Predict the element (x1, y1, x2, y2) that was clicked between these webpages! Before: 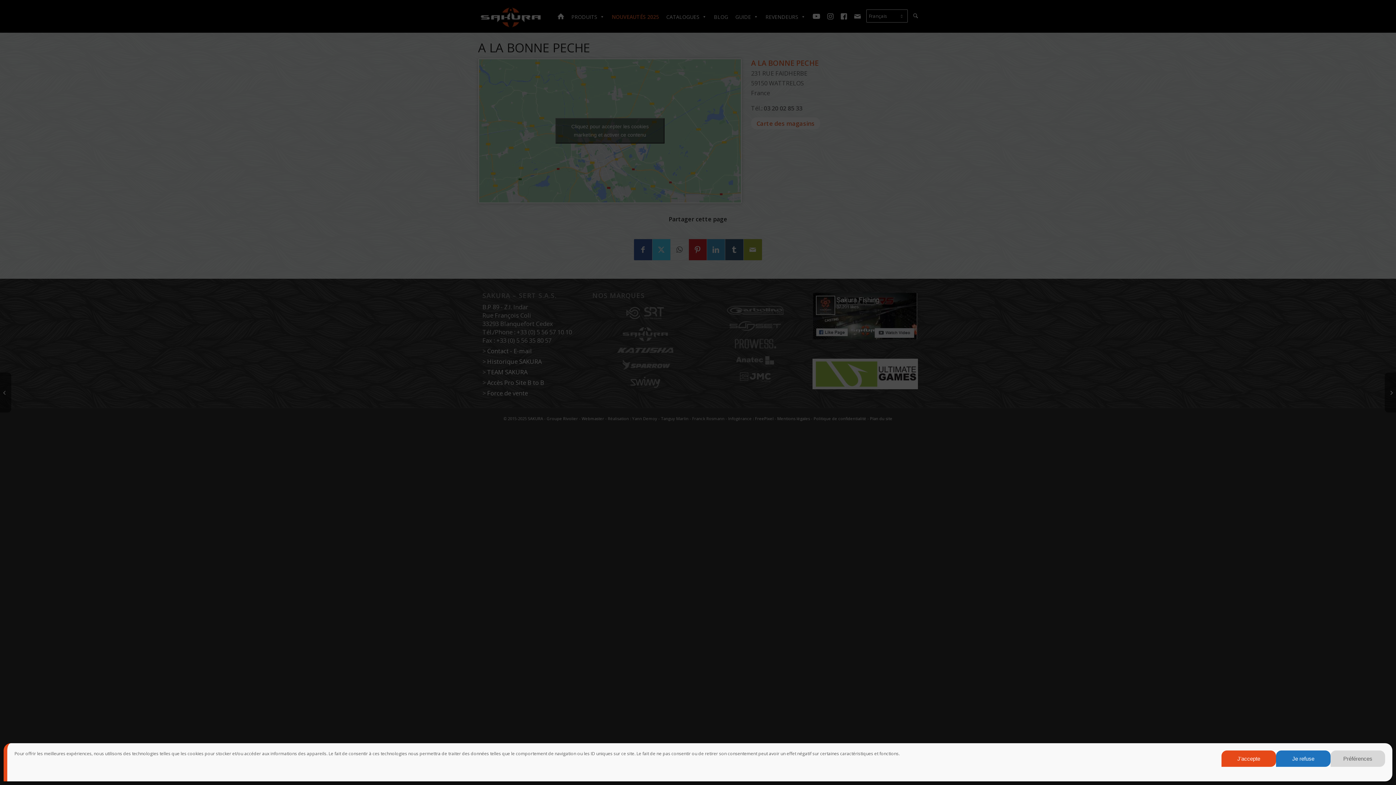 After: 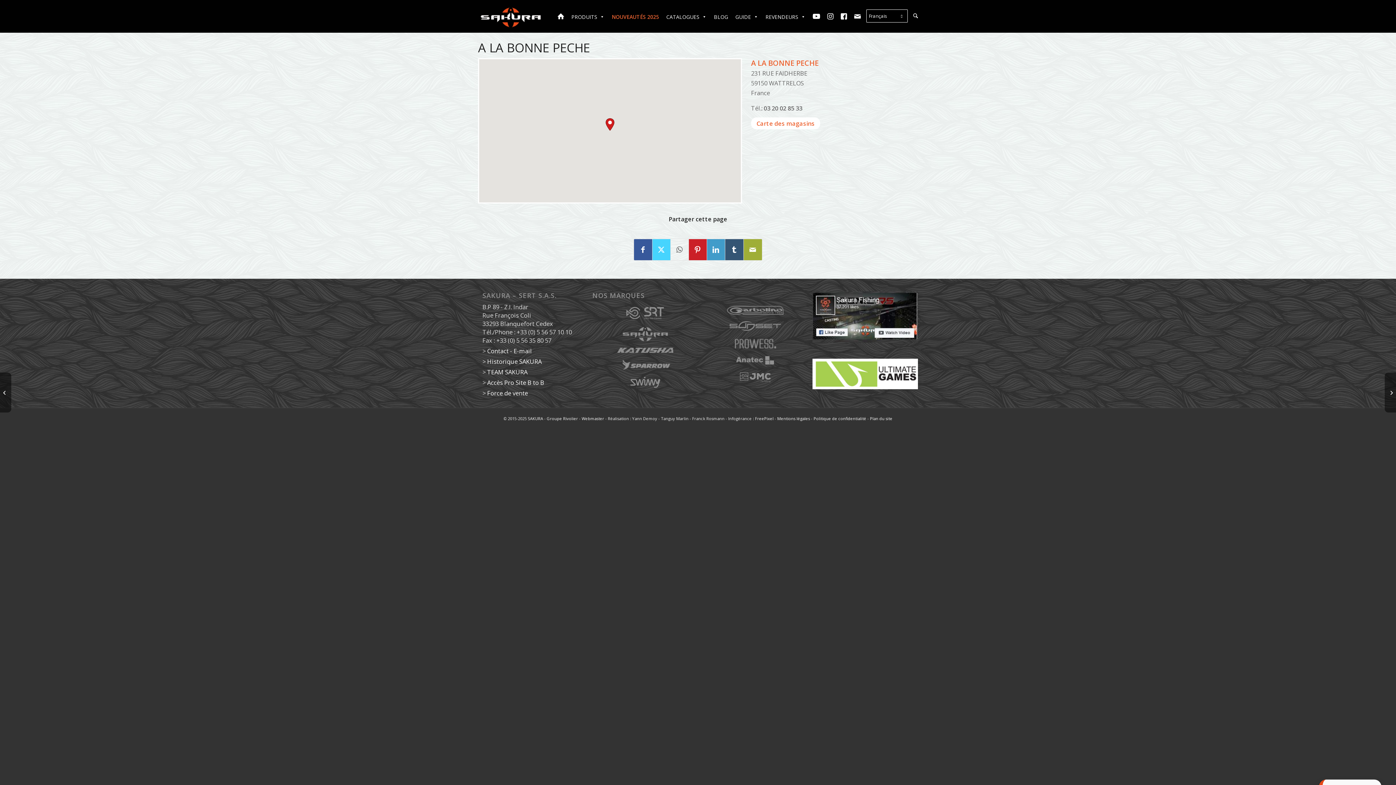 Action: label: J’accepte bbox: (1221, 750, 1276, 767)